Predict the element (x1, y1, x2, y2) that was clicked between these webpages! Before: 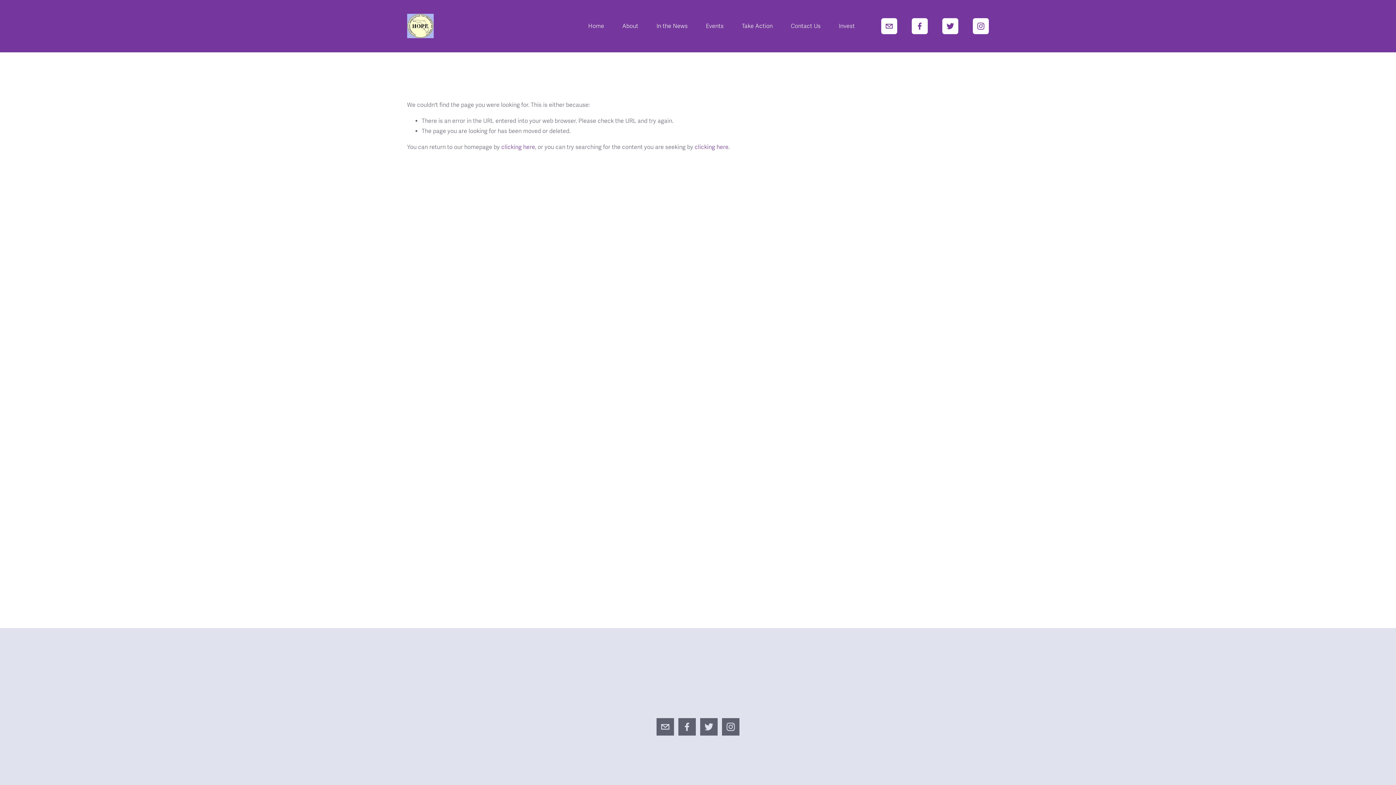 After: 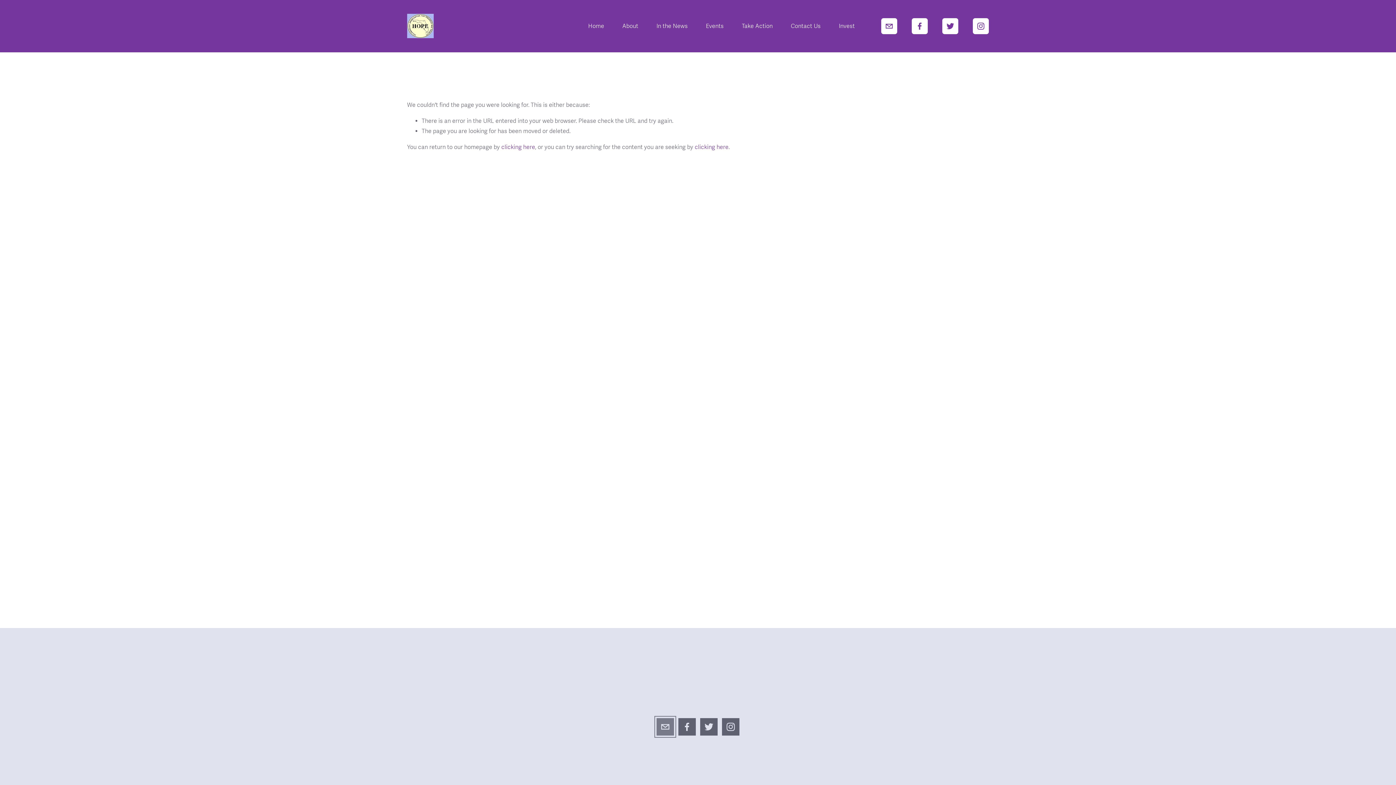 Action: label: HOPE@HillsboroughHOPE.org bbox: (656, 718, 674, 735)